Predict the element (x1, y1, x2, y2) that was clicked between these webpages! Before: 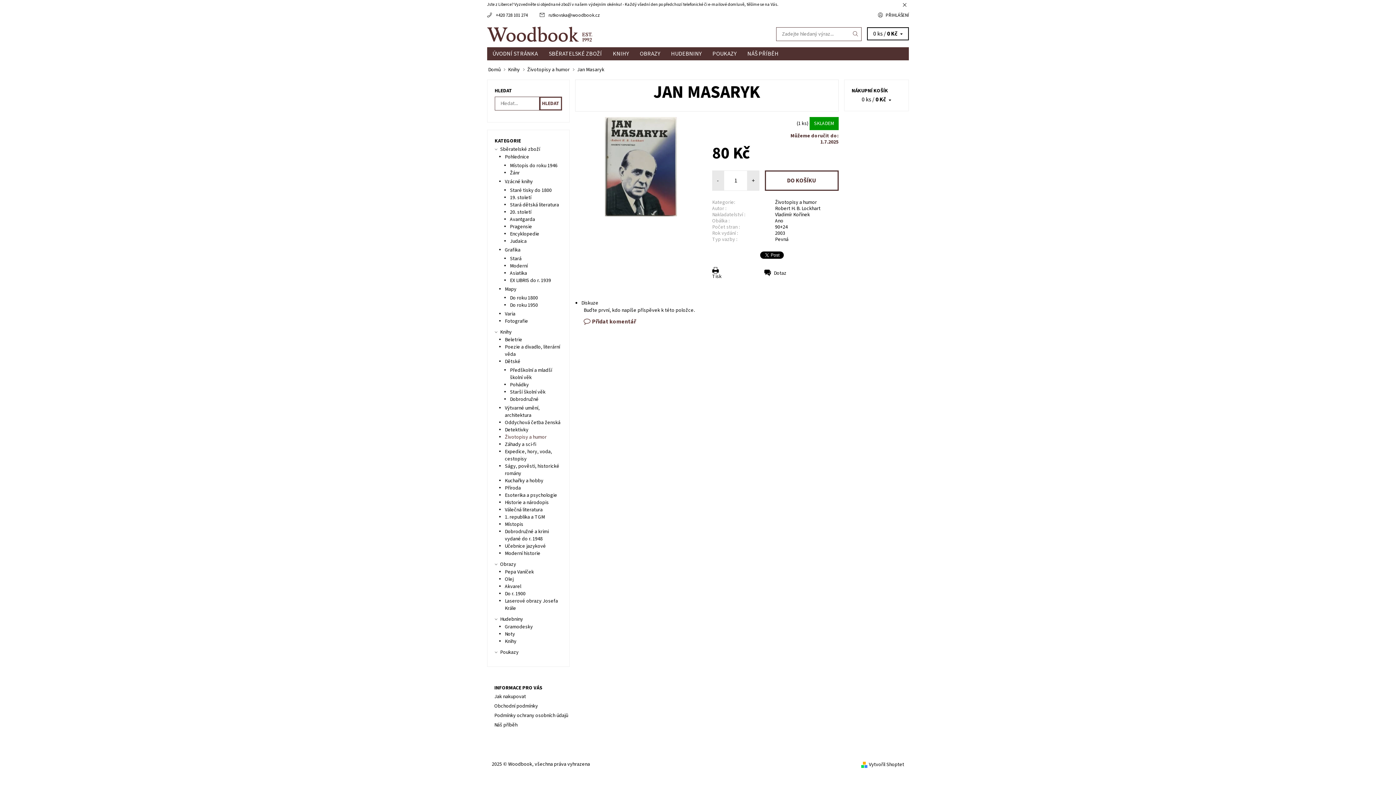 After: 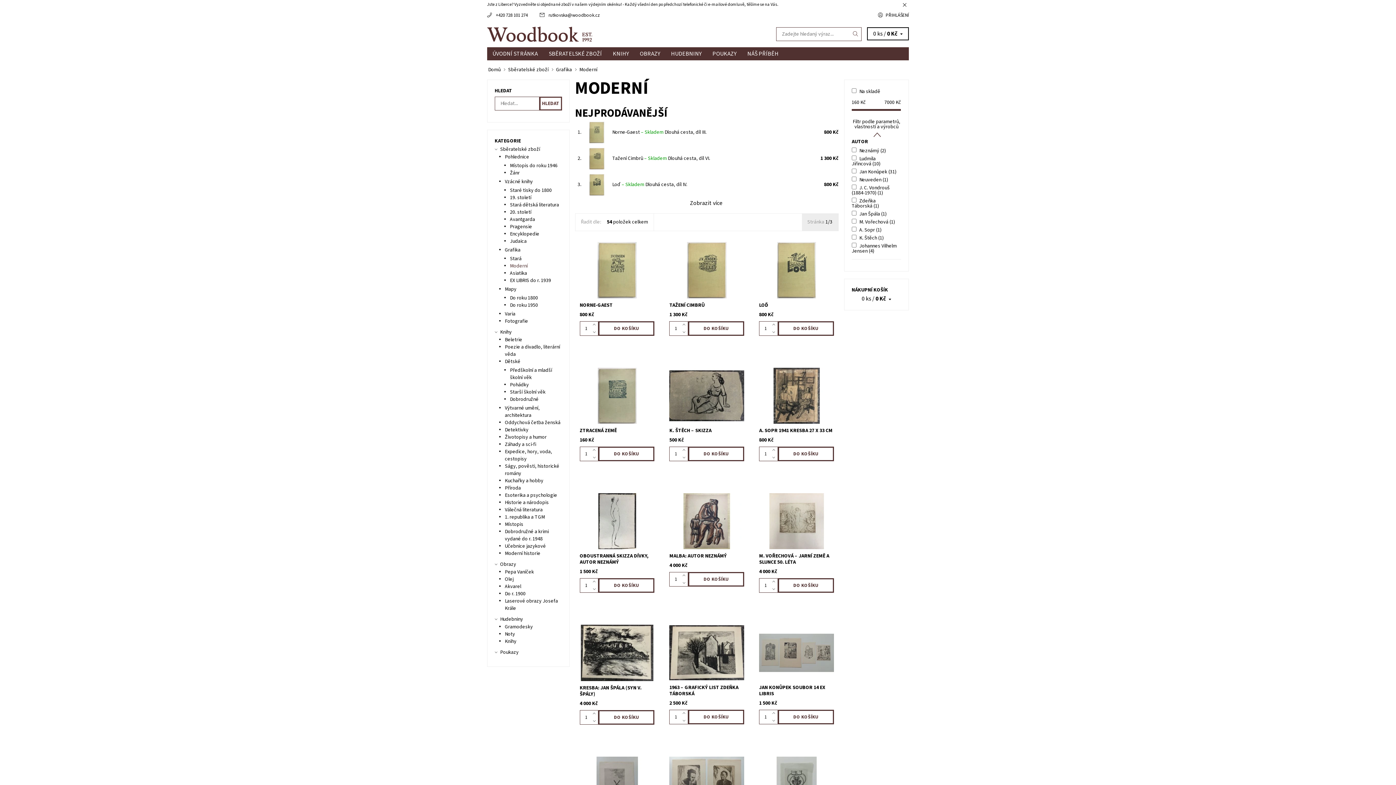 Action: label: Moderní bbox: (510, 262, 527, 269)